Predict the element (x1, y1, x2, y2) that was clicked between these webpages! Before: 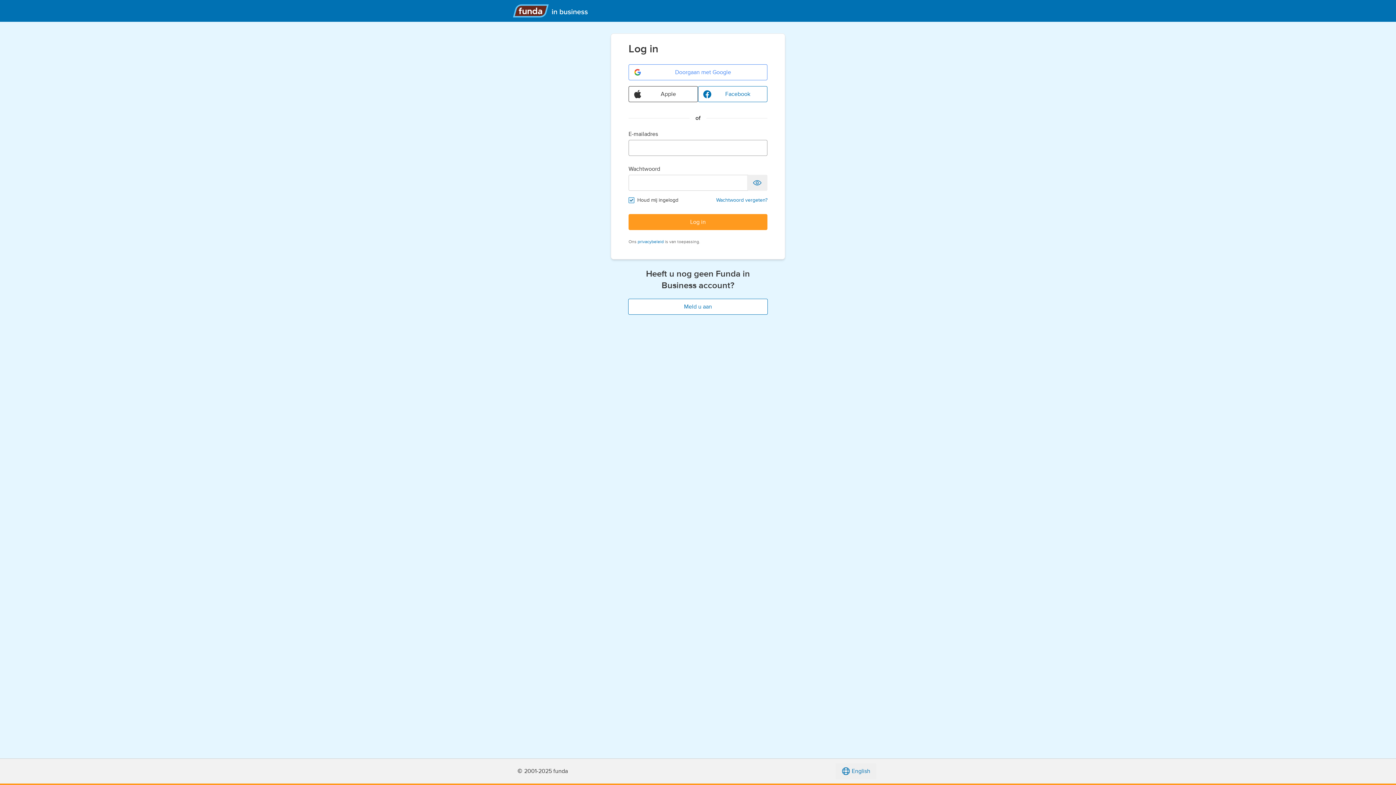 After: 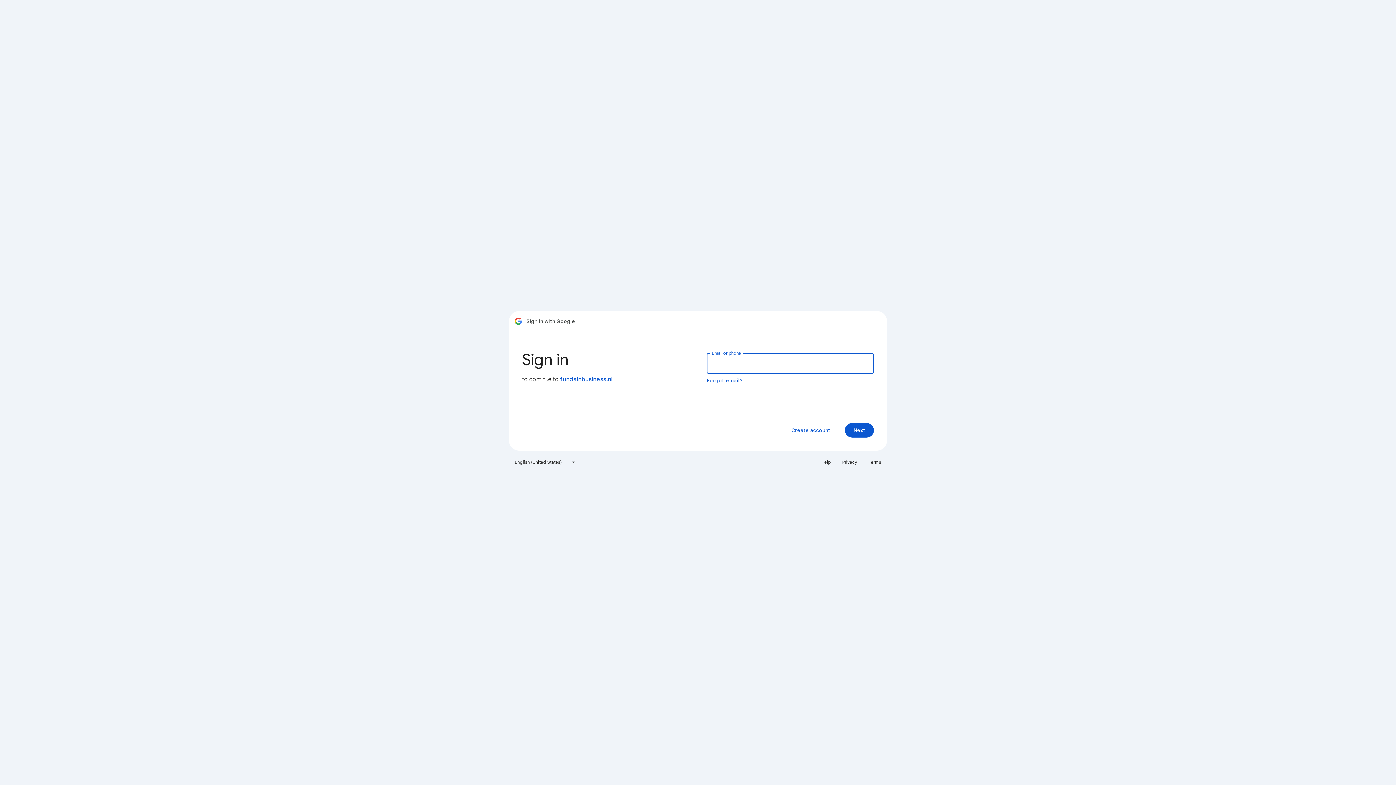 Action: label: Doorgaan met Google bbox: (628, 64, 767, 80)